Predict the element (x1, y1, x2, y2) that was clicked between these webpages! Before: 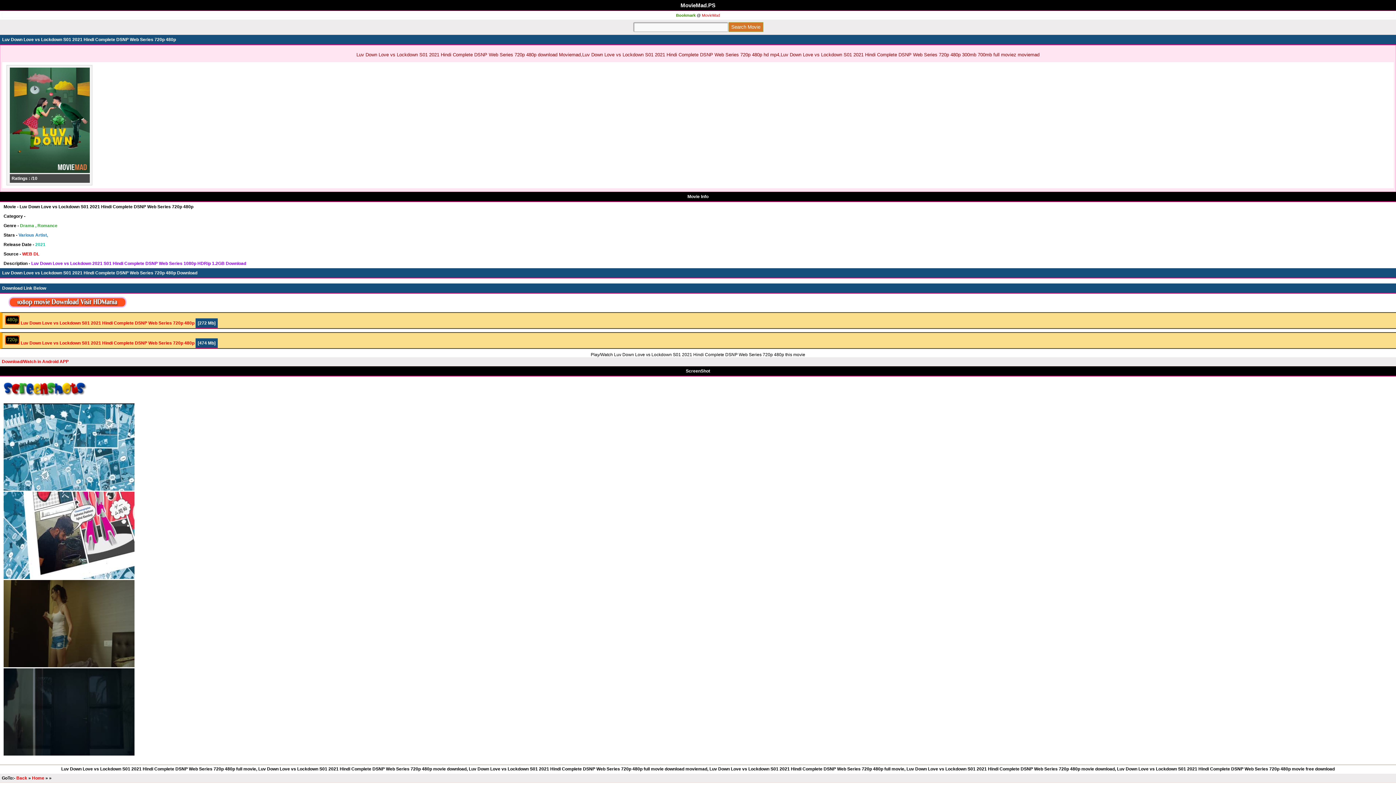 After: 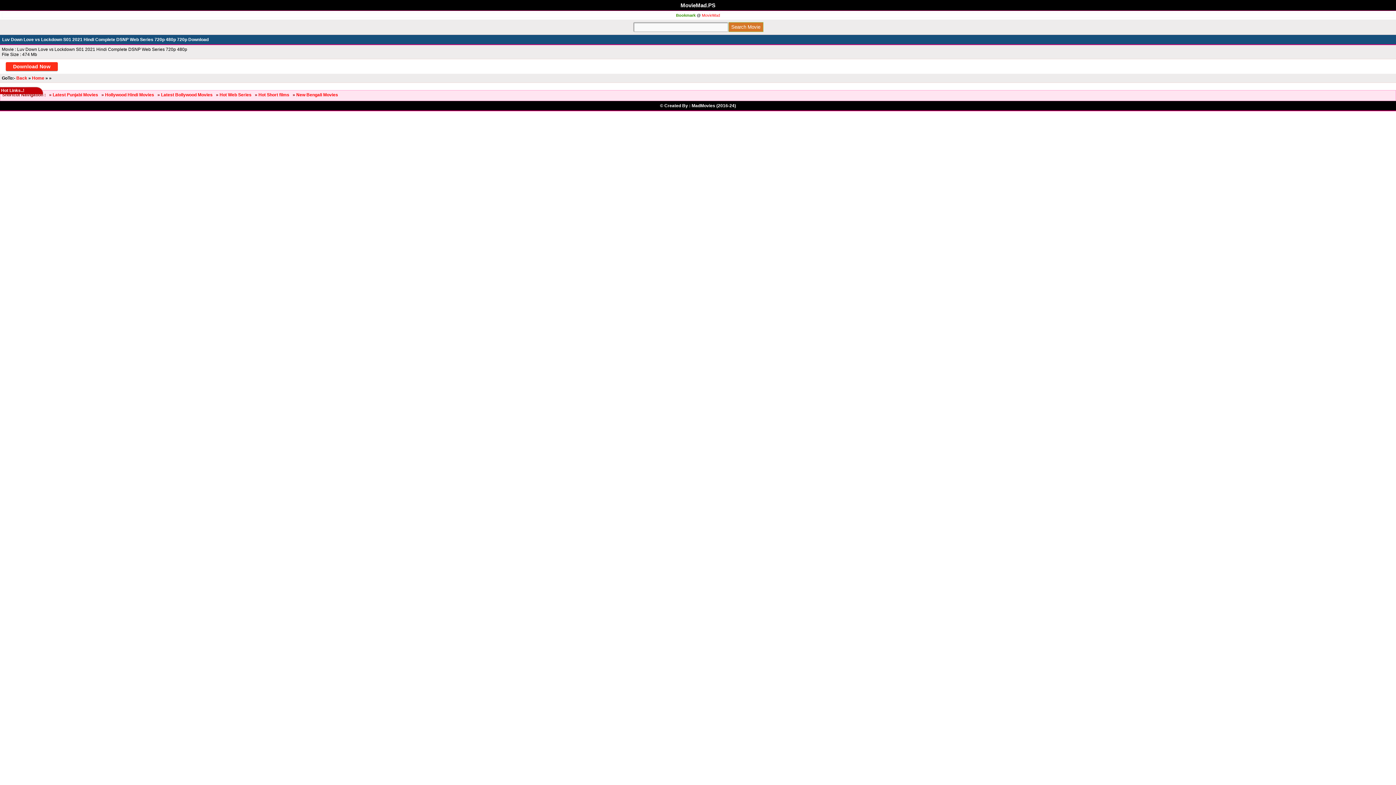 Action: bbox: (5, 340, 217, 345) label:  Luv Down Love vs Lockdown S01 2021 Hindi Complete DSNP Web Series 720p 480p [474 Mb]